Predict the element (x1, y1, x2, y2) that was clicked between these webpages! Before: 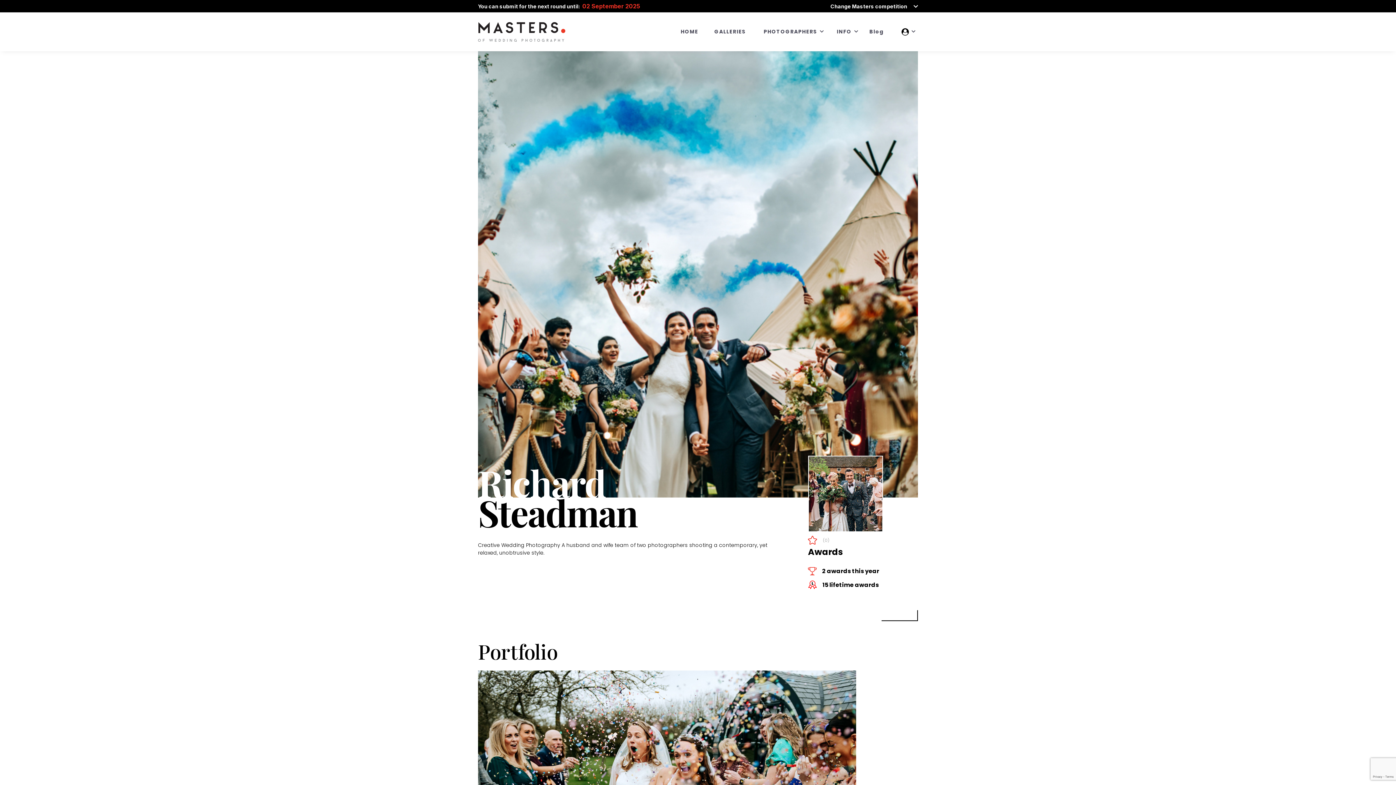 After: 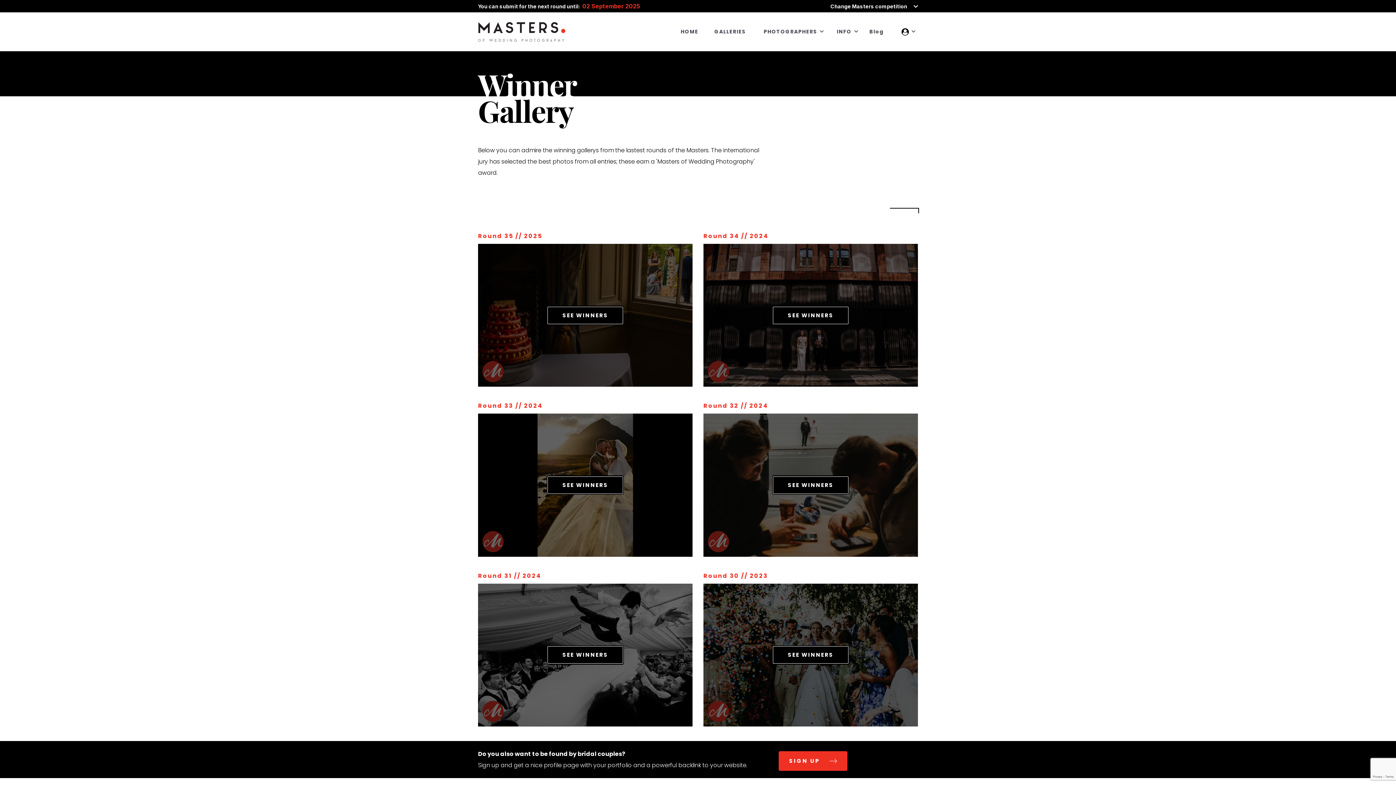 Action: label: GALLERIES bbox: (714, 24, 746, 39)